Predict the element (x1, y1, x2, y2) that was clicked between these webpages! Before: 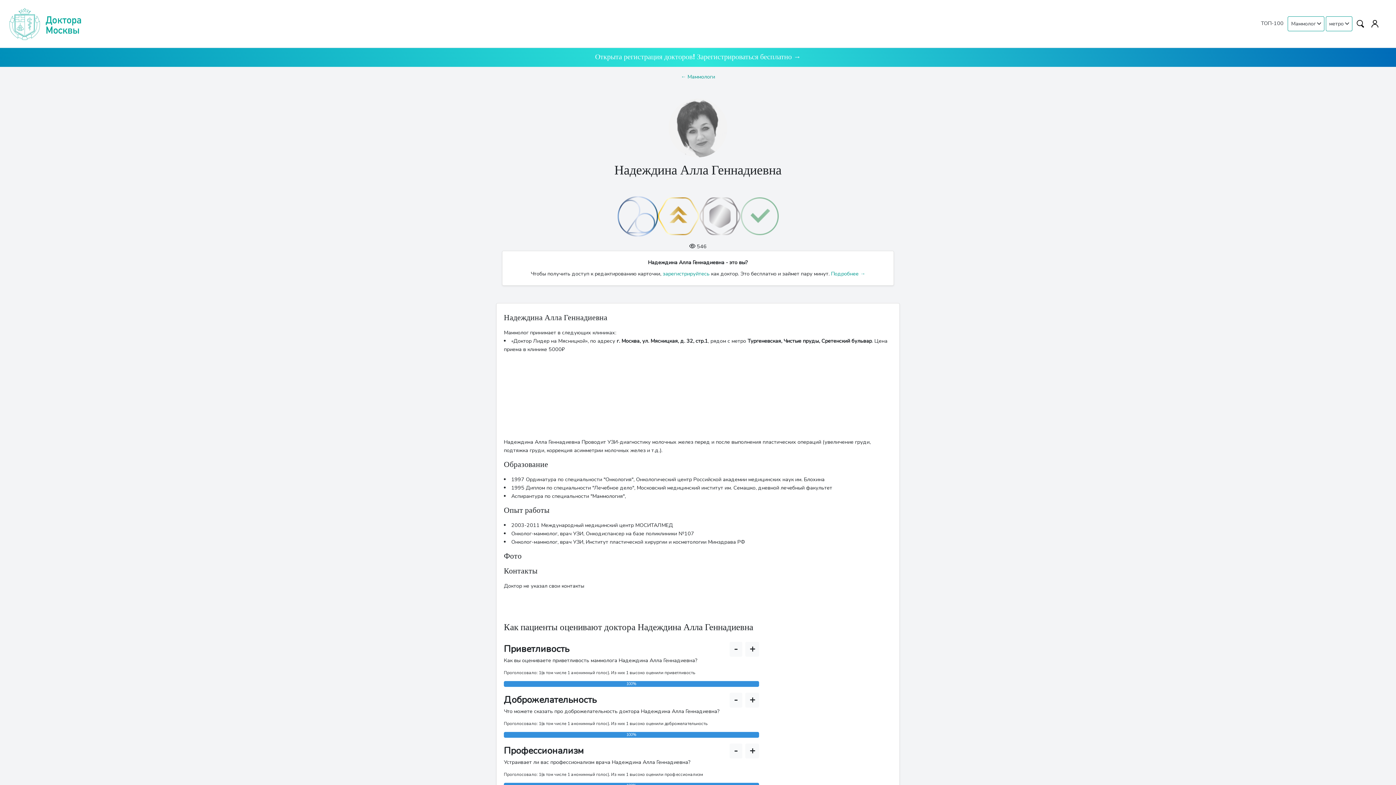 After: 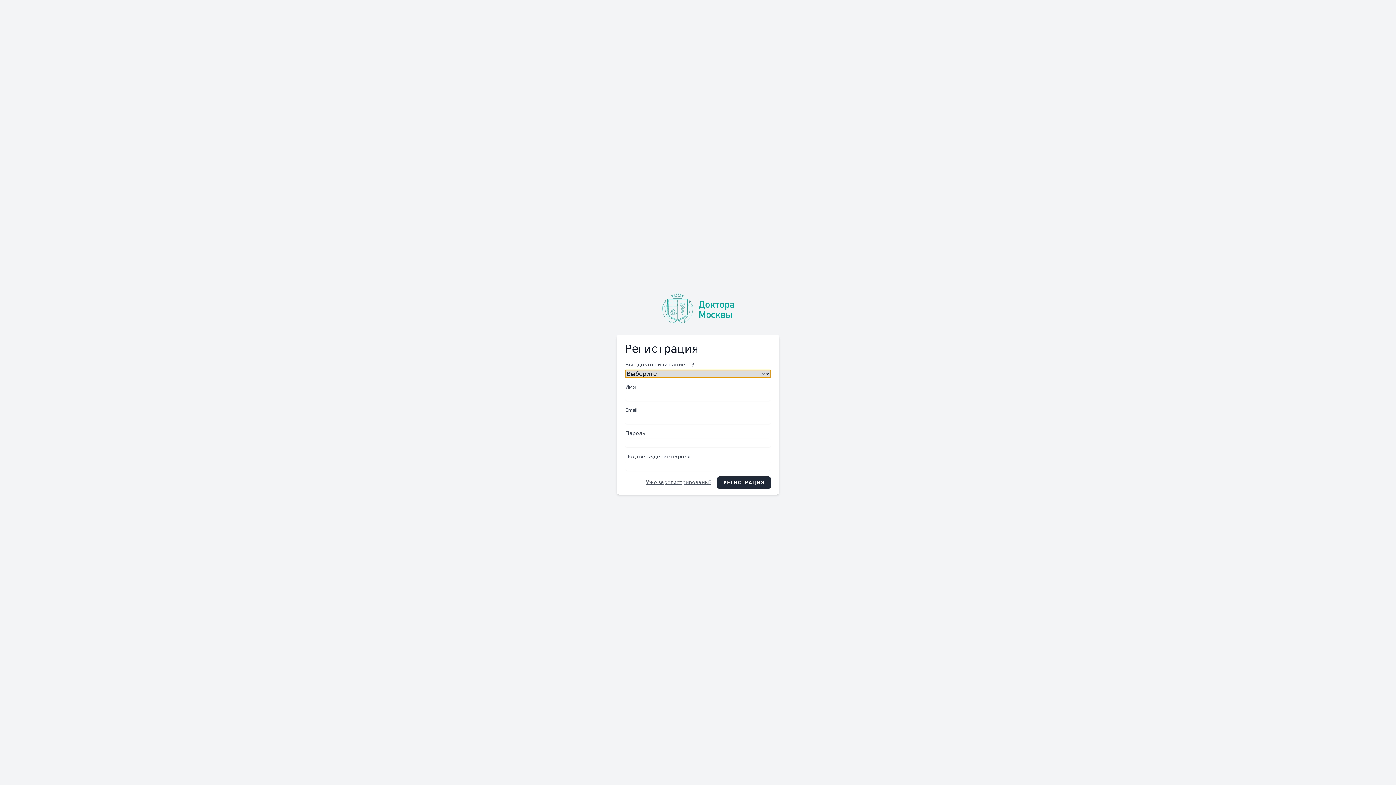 Action: bbox: (697, 53, 801, 60) label: Зарегистрироваться бесплатно →